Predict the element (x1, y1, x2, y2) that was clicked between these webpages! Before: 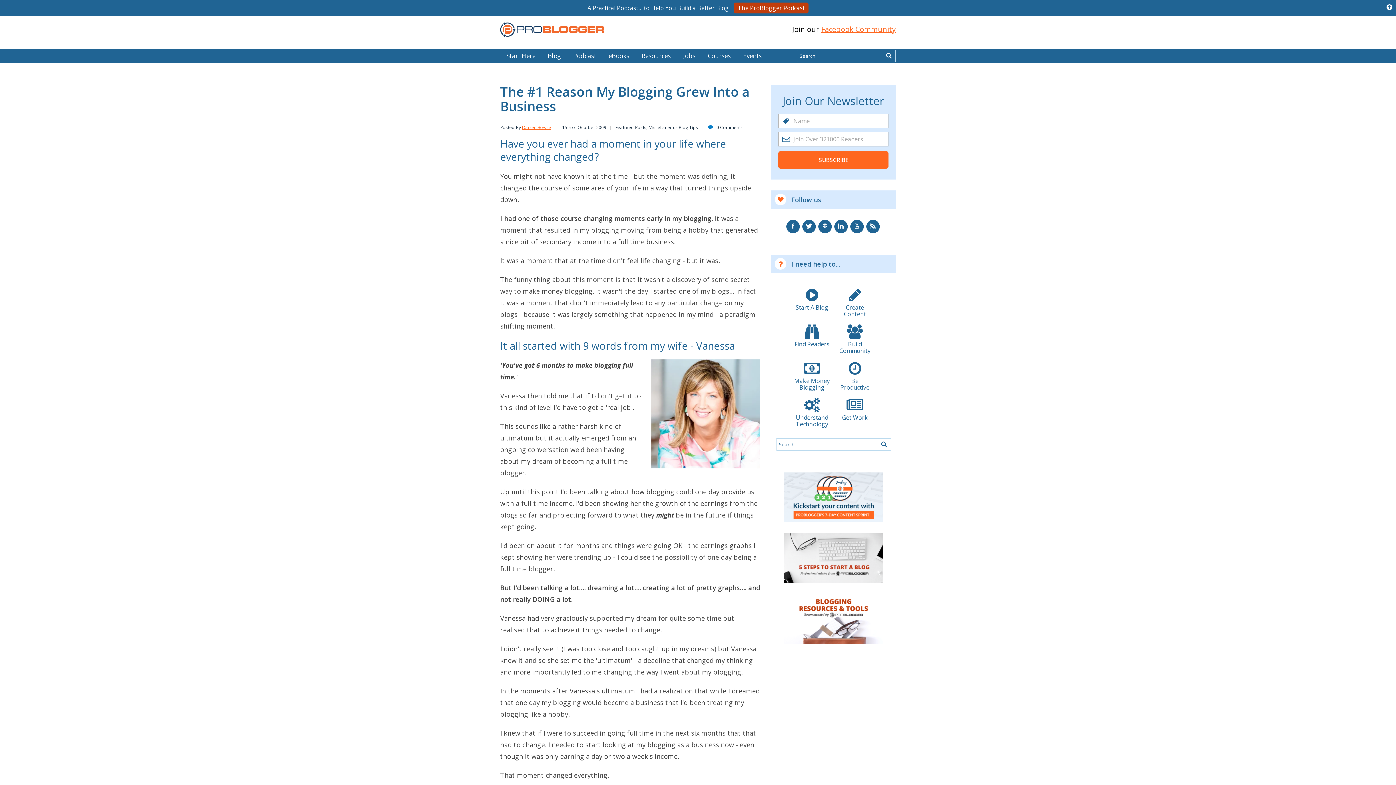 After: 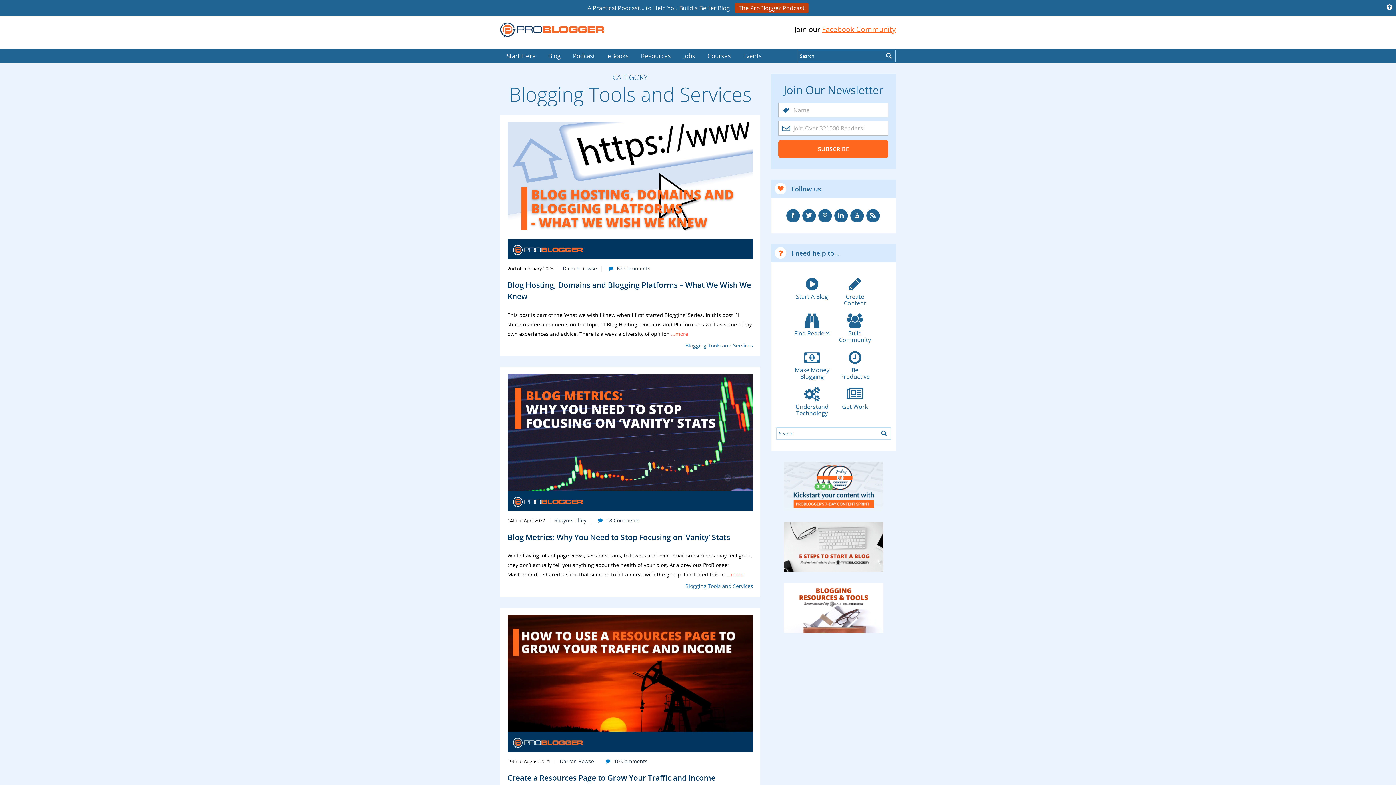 Action: bbox: (794, 398, 830, 427) label:  Understand Technology